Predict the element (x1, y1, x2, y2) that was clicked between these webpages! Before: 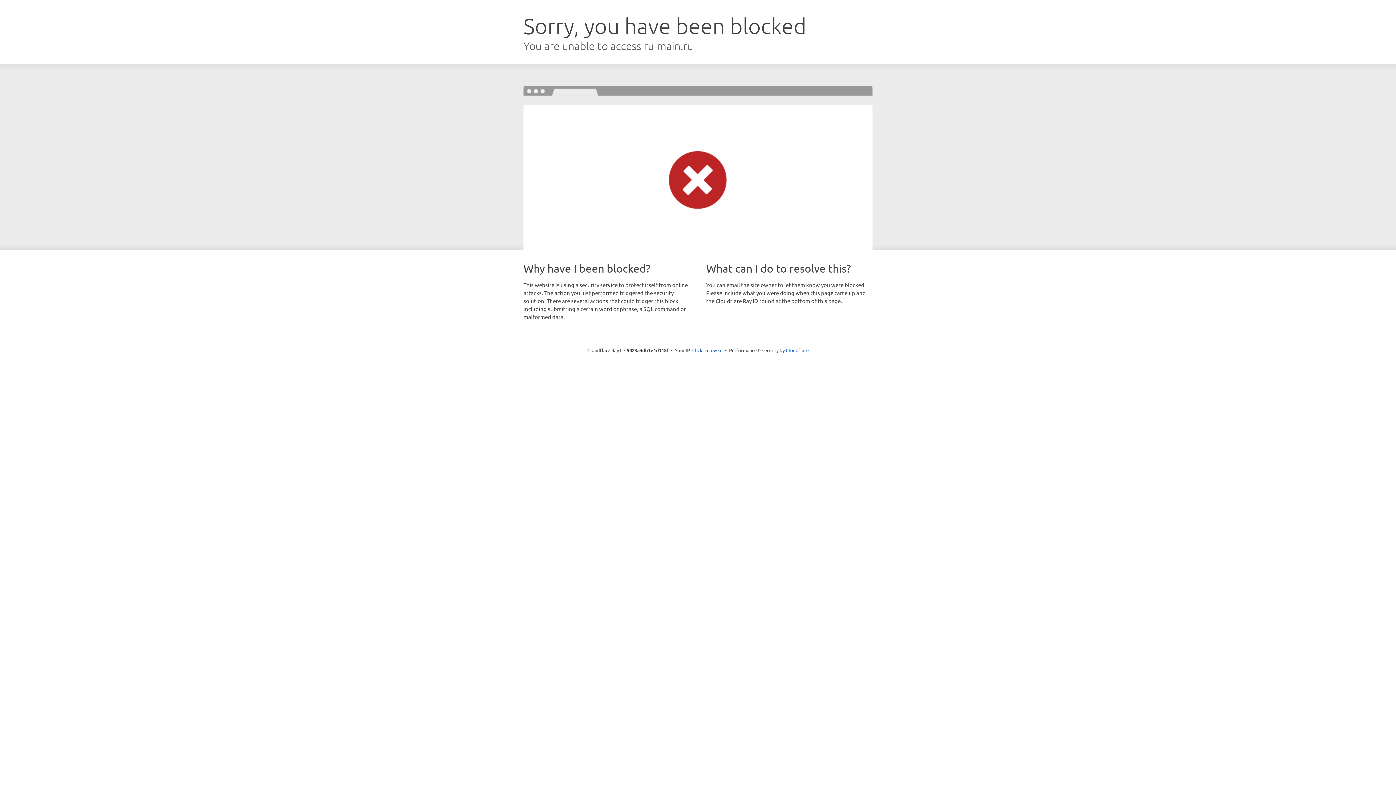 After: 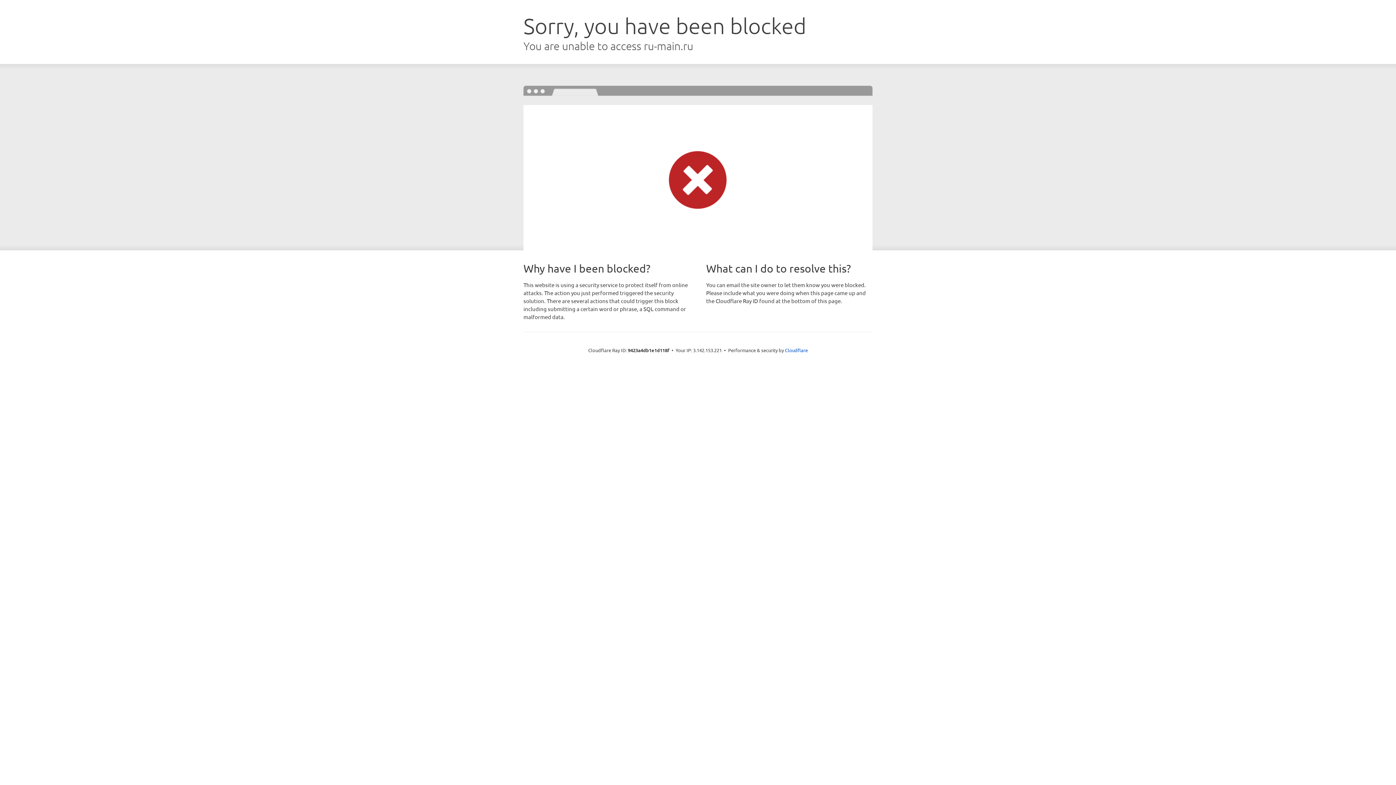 Action: bbox: (692, 346, 722, 353) label: Click to reveal